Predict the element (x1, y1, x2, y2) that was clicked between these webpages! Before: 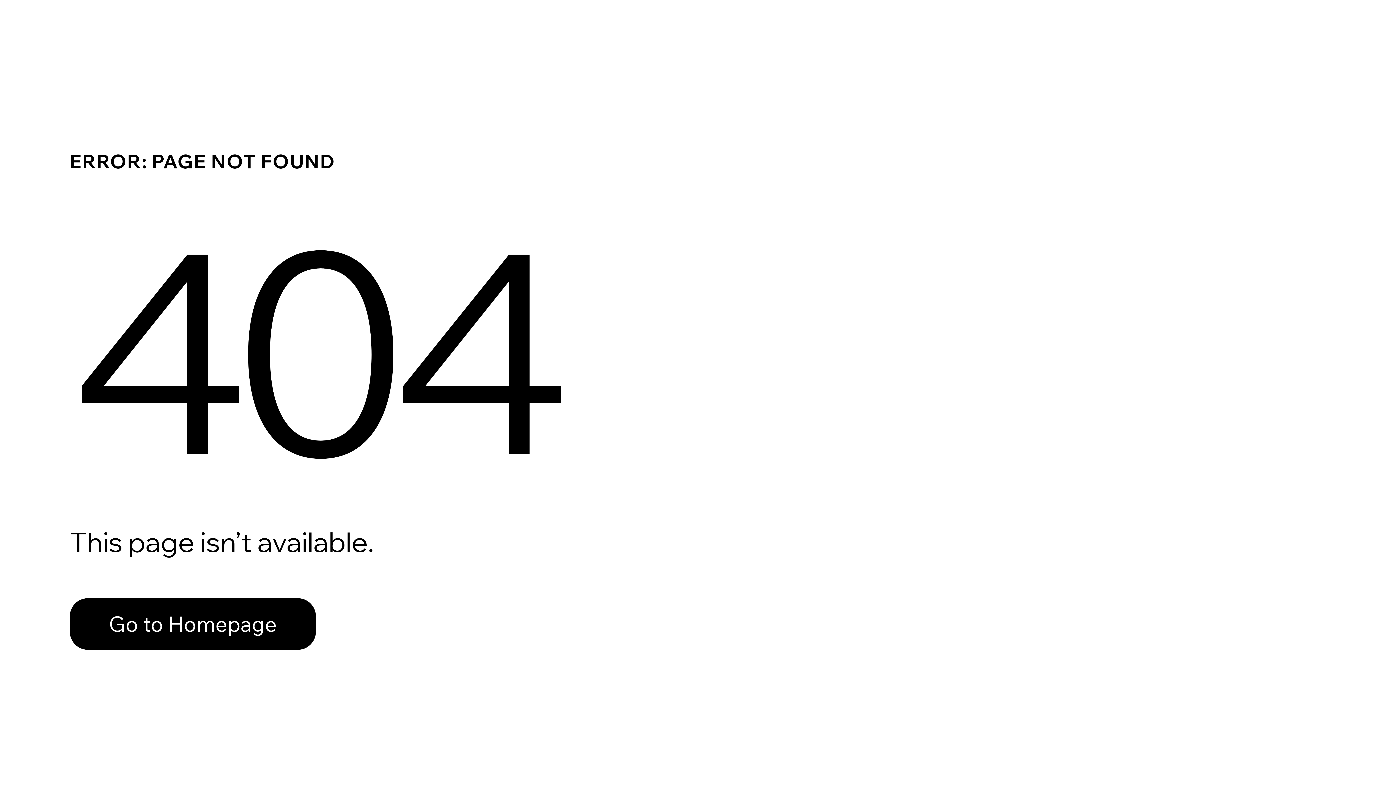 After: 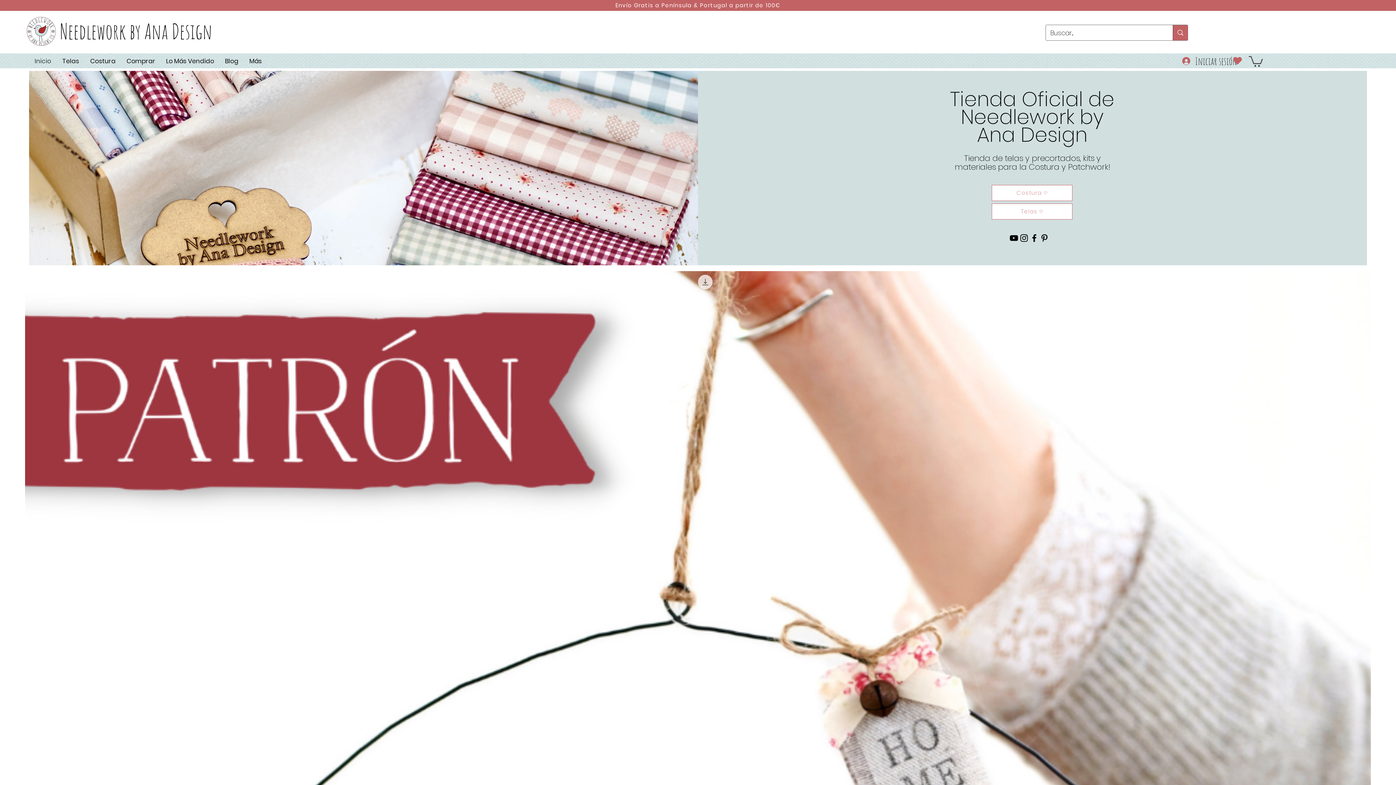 Action: label: Go to Homepage bbox: (69, 582, 768, 659)